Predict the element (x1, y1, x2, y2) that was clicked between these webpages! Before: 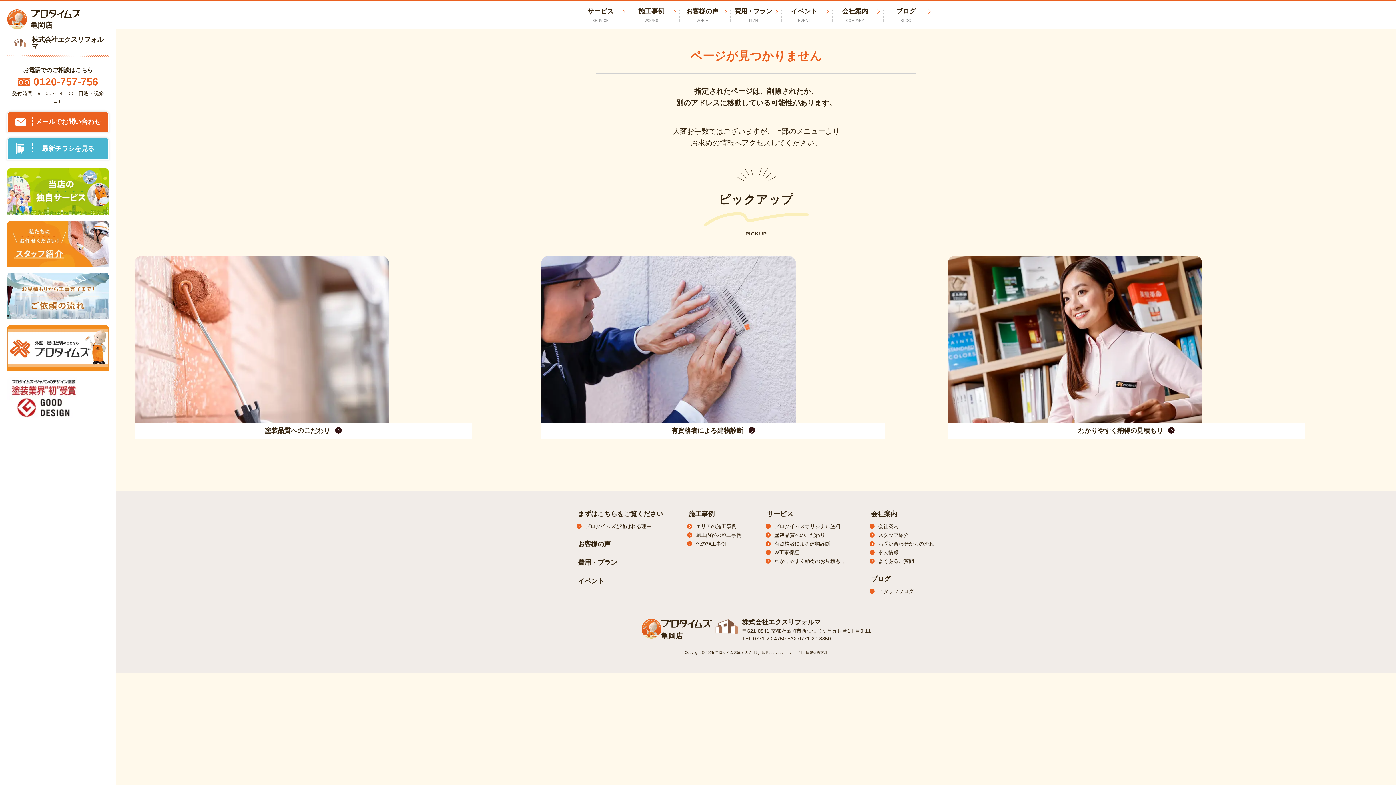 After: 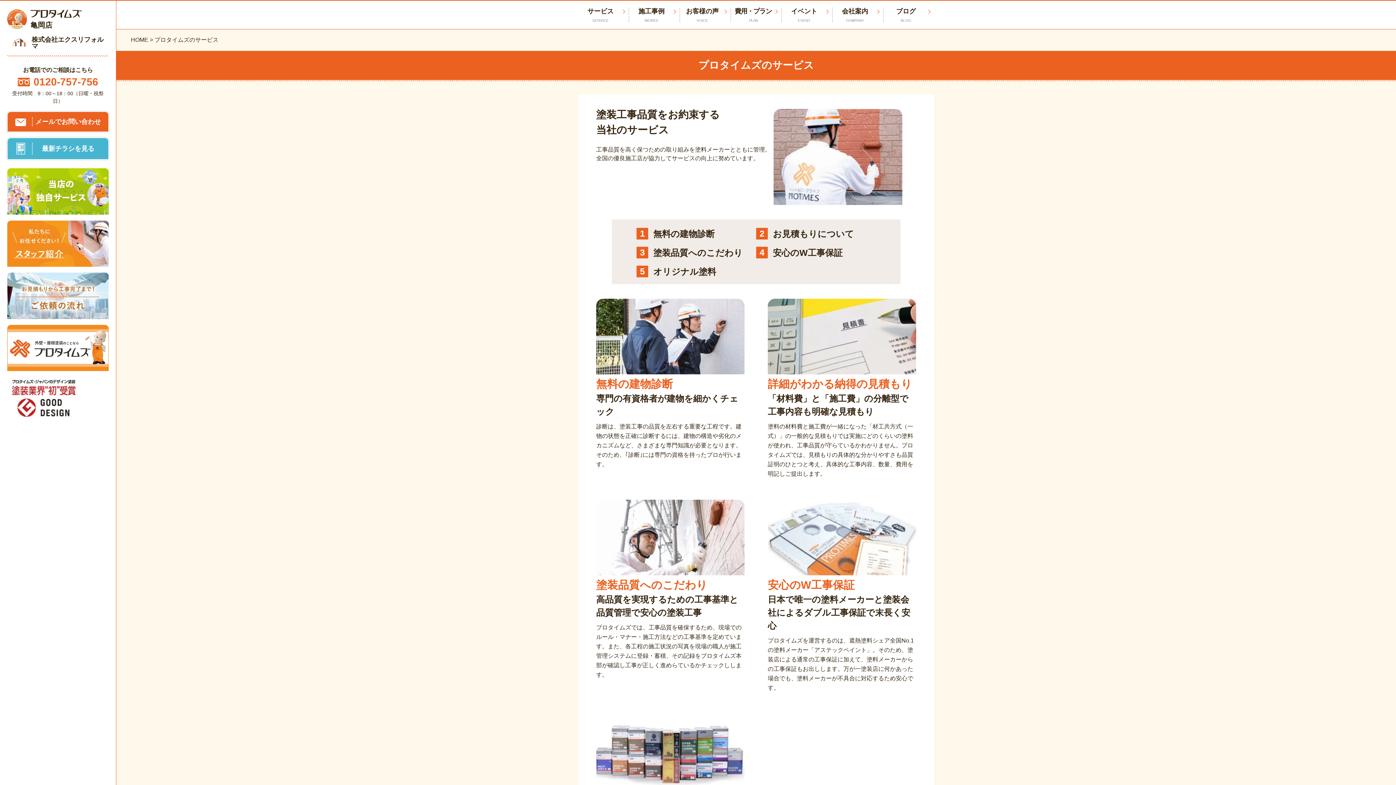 Action: label: サービス
SERVICE bbox: (578, 0, 629, 29)